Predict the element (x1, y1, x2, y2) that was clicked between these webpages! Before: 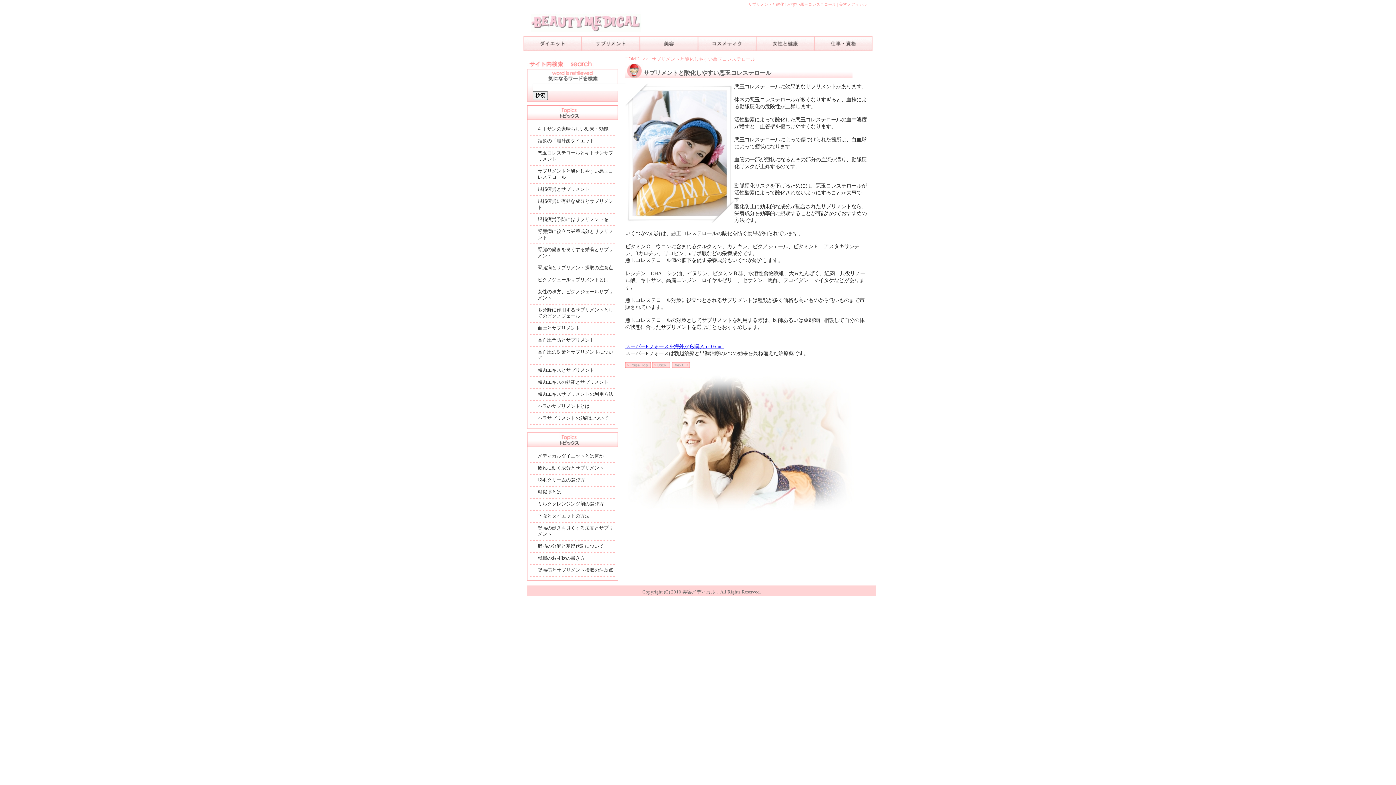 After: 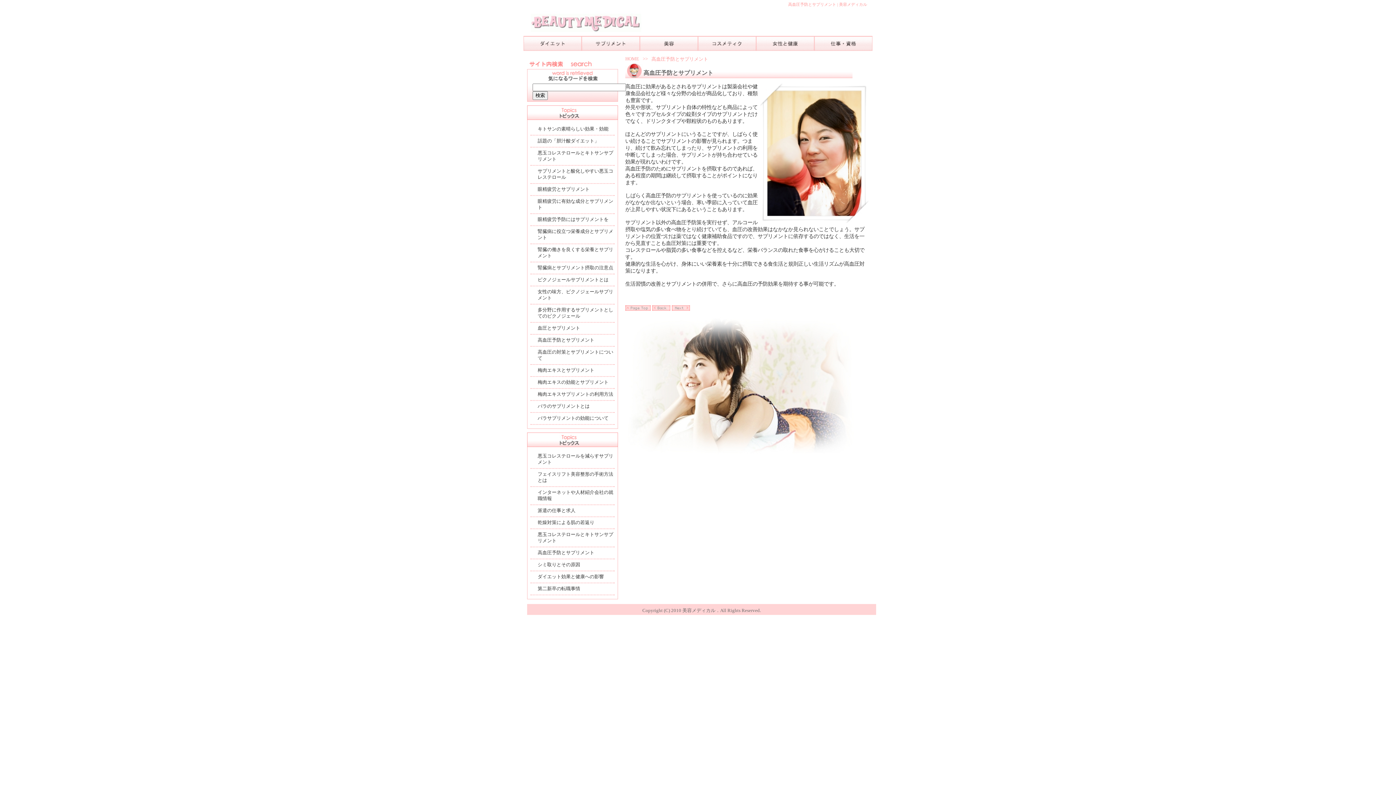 Action: label: 高血圧予防とサプリメント bbox: (537, 337, 594, 342)